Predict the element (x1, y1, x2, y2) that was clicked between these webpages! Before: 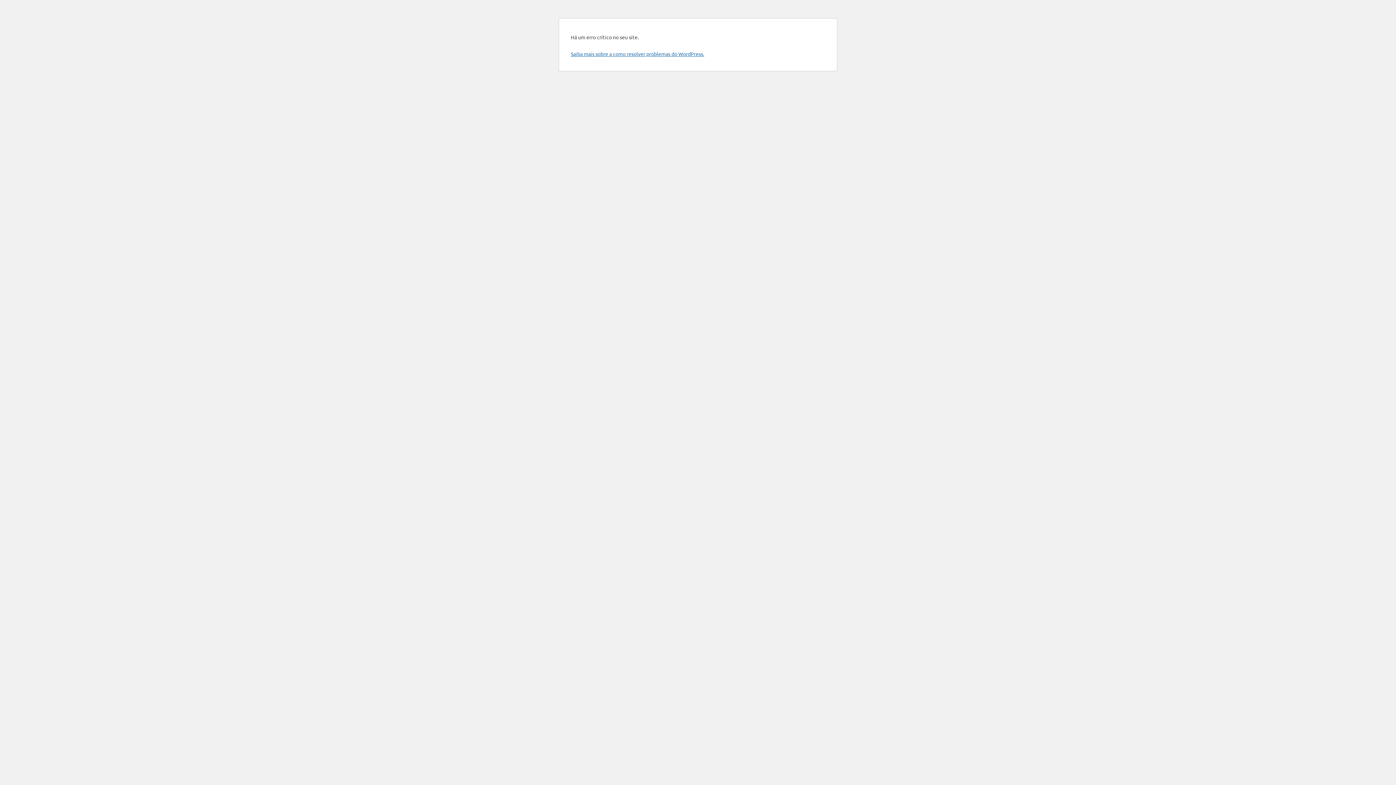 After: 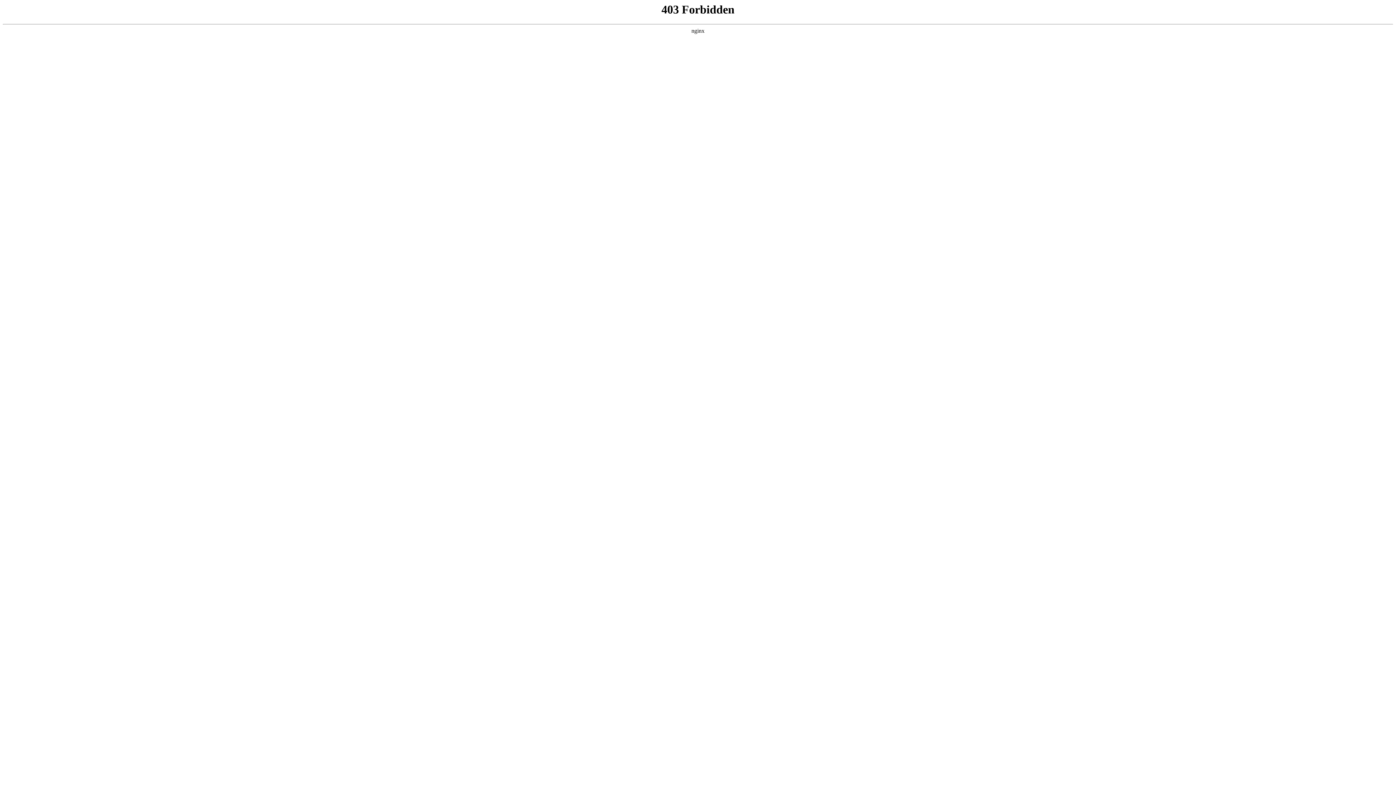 Action: label: Saiba mais sobre a como resolver problemas do WordPress. bbox: (570, 50, 704, 57)